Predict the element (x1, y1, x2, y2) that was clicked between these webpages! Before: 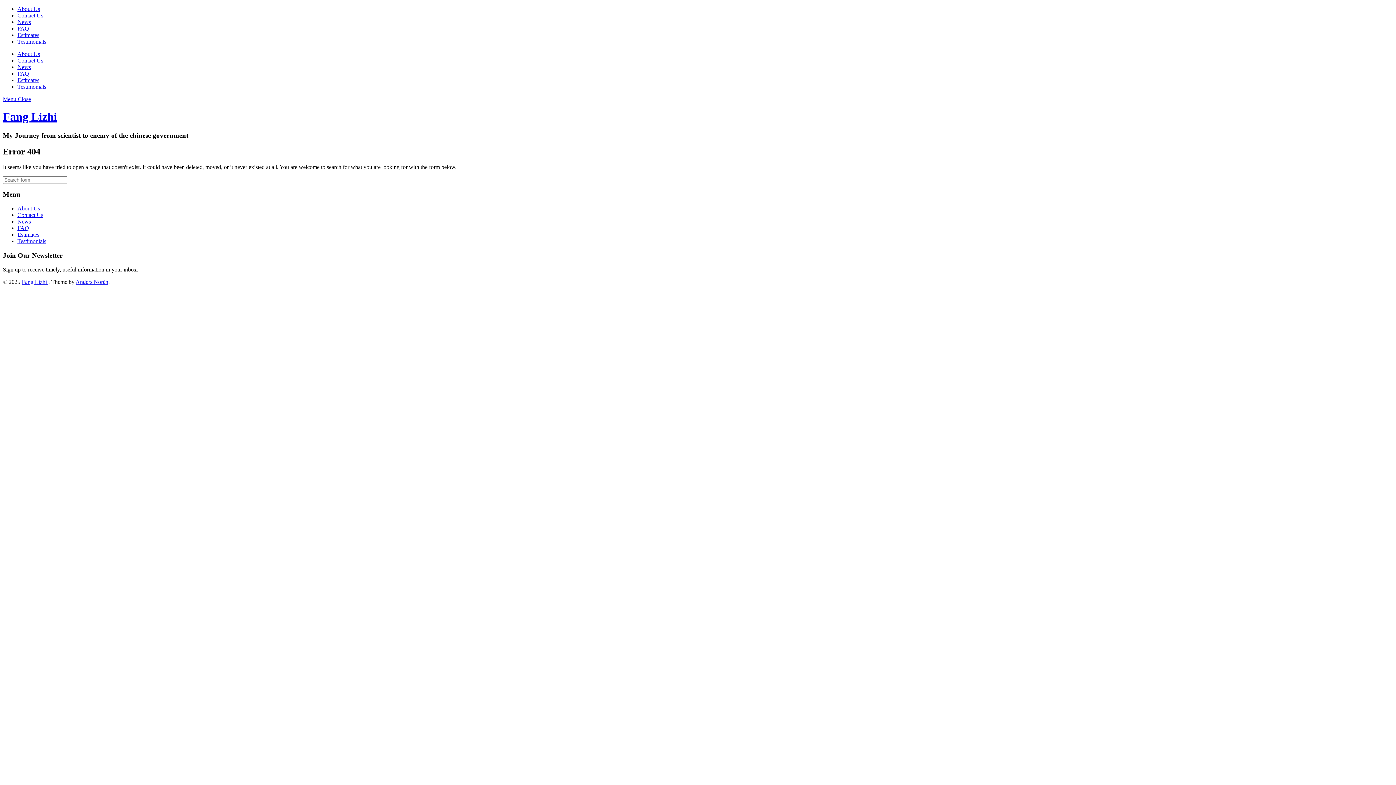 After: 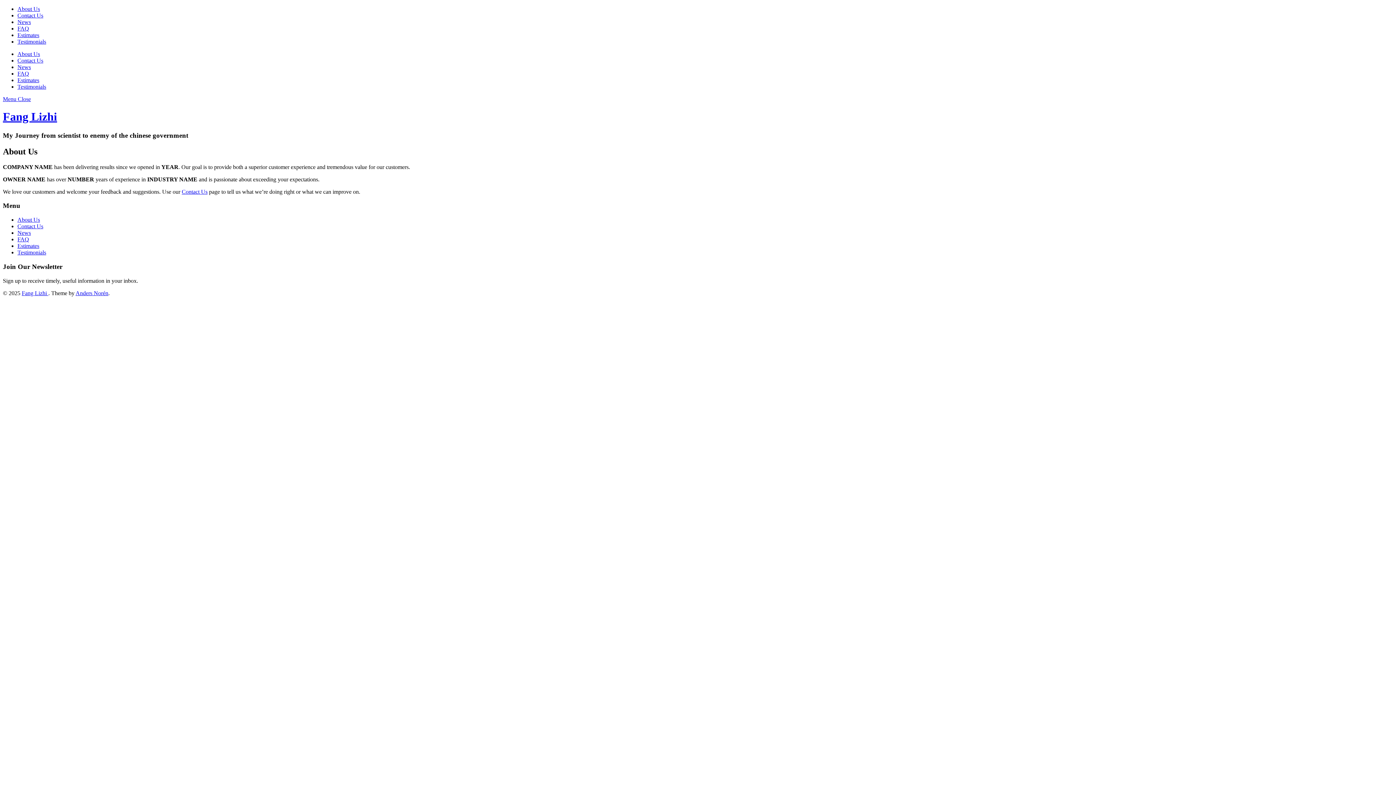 Action: bbox: (17, 205, 40, 211) label: About Us